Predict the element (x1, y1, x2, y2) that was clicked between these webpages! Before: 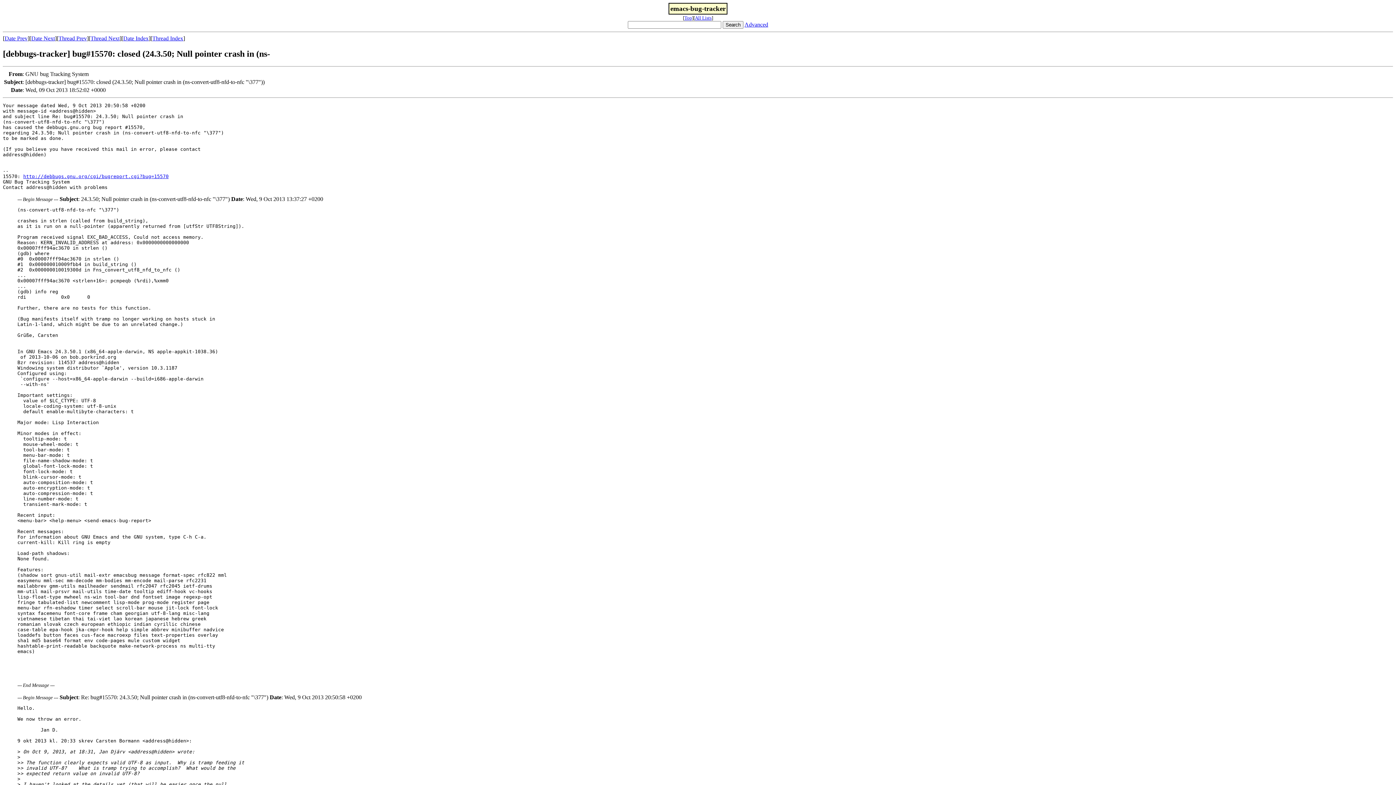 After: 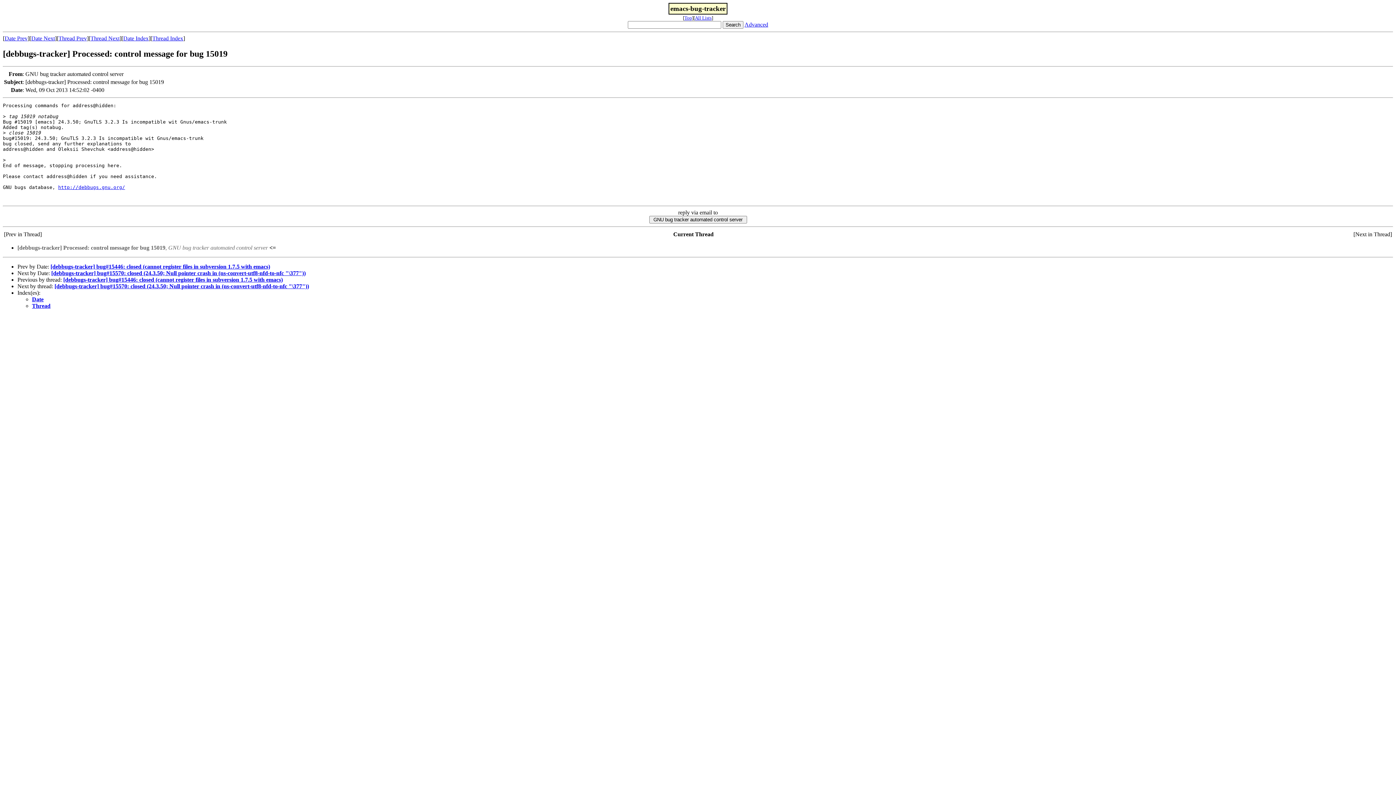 Action: bbox: (4, 35, 27, 41) label: Date Prev